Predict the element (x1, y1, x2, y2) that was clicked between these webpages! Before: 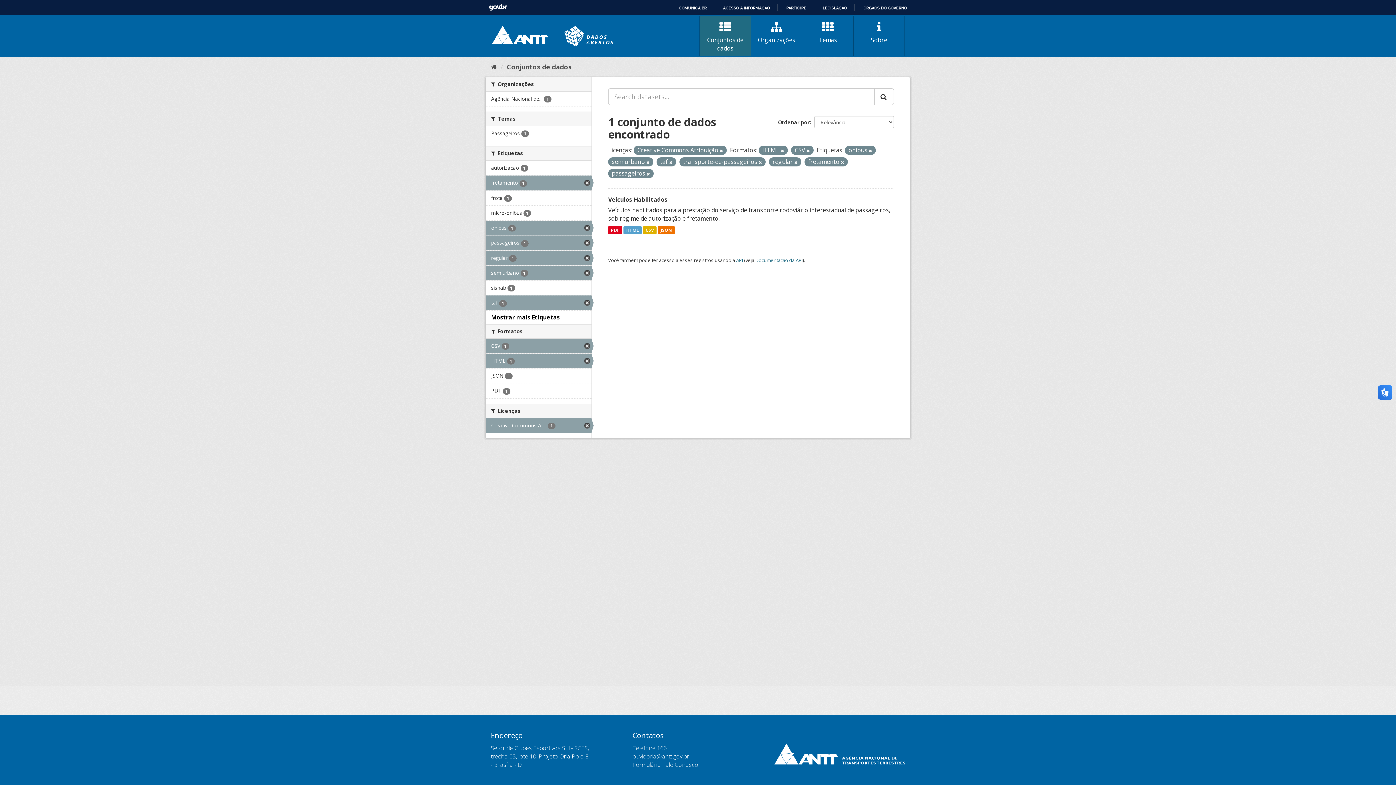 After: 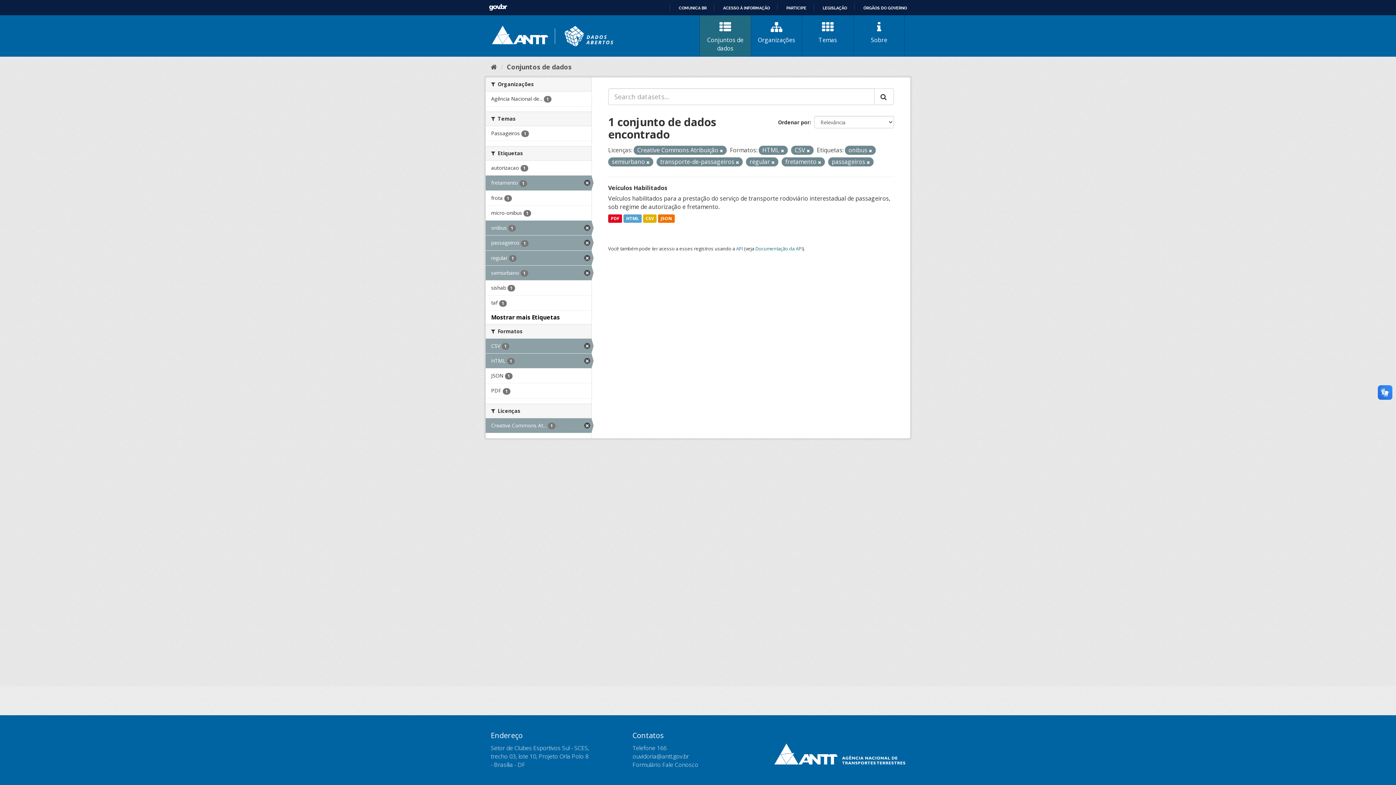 Action: bbox: (669, 159, 672, 164)